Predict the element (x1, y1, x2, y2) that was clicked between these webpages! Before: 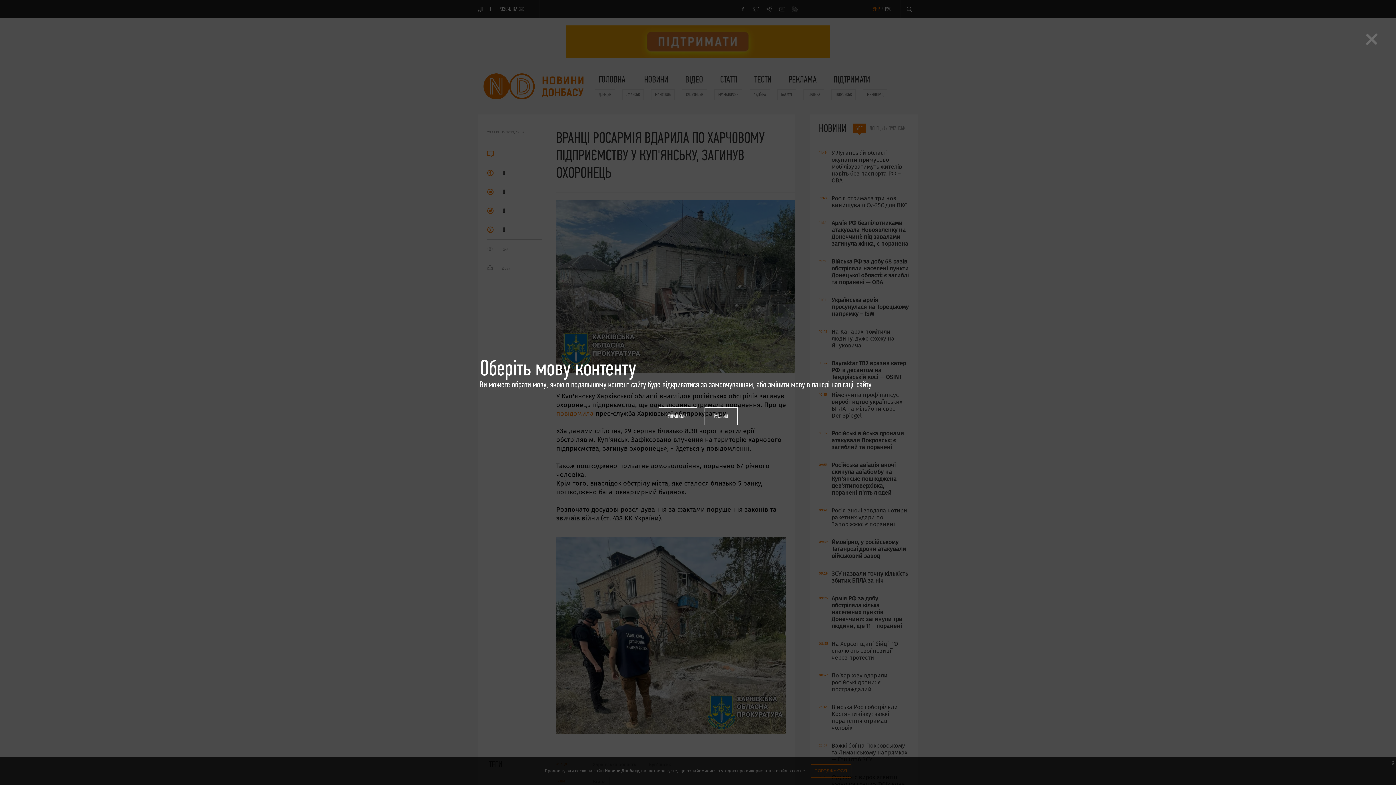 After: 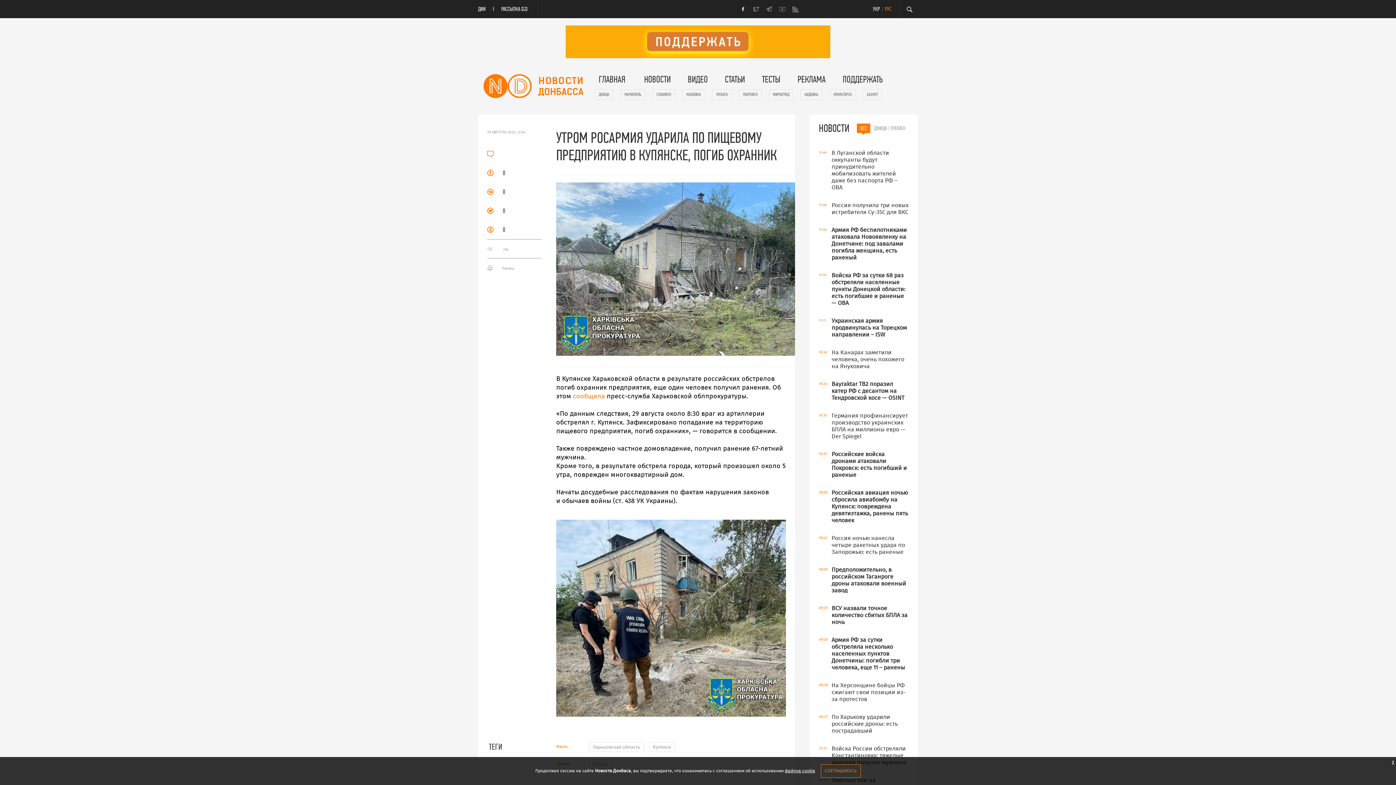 Action: bbox: (704, 407, 737, 425) label: РУССКИЙ